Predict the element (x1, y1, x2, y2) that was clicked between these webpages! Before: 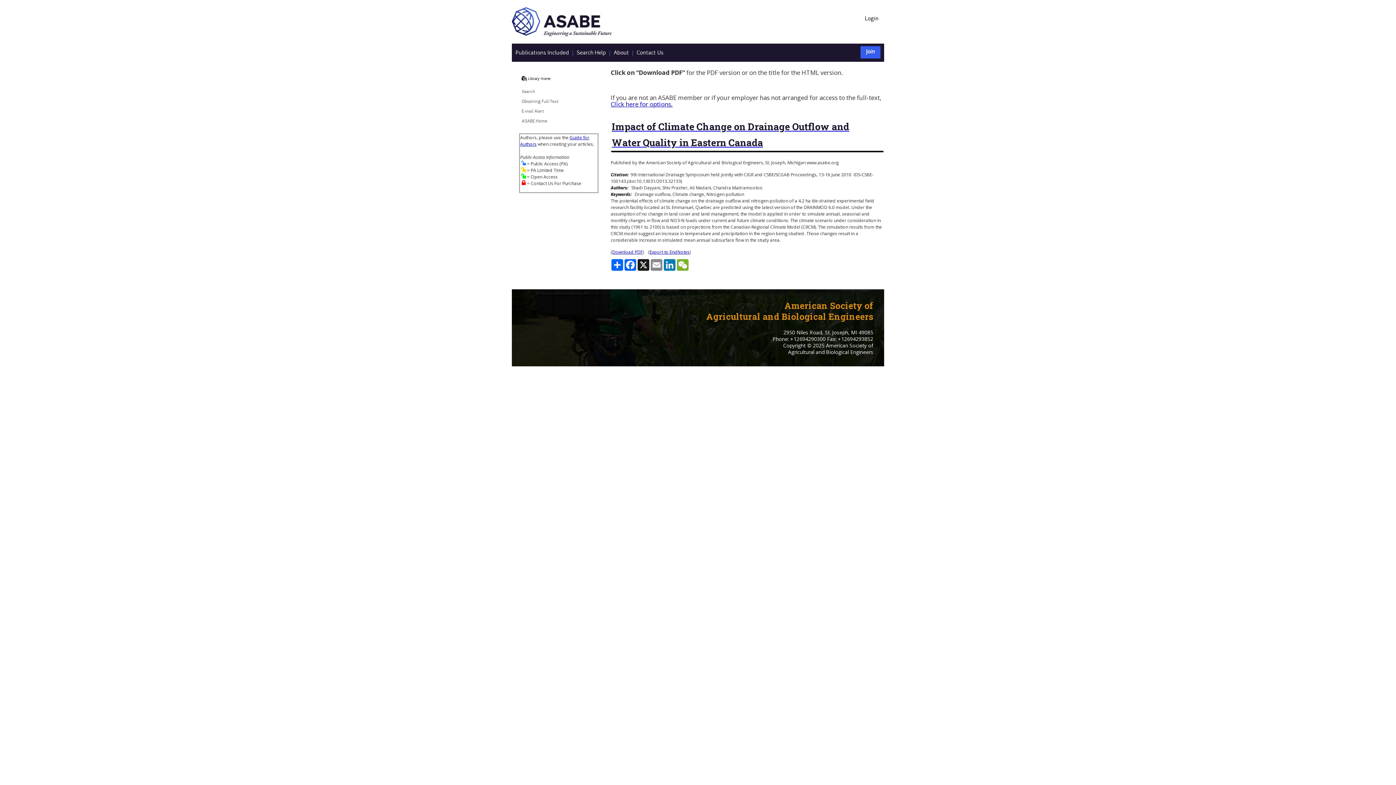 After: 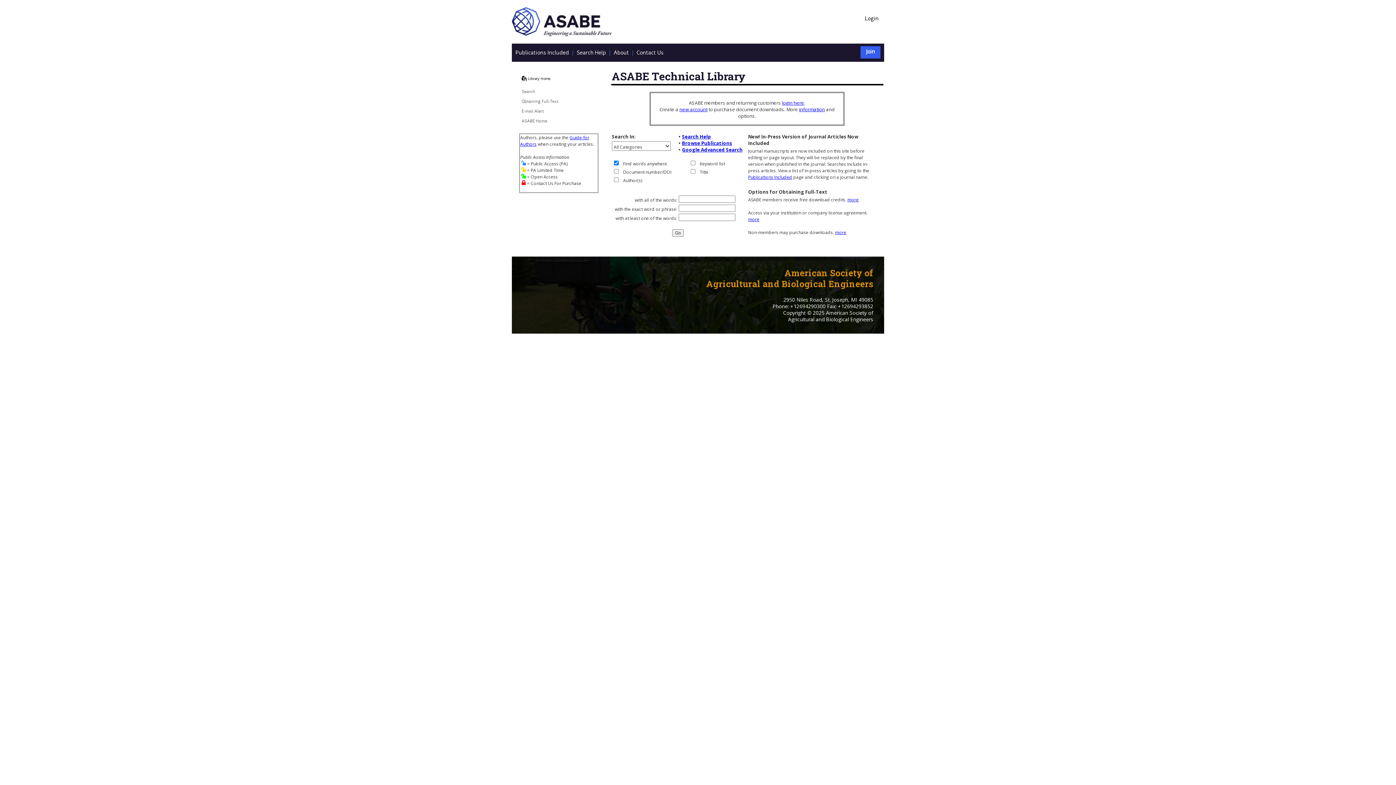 Action: bbox: (521, 76, 526, 81)